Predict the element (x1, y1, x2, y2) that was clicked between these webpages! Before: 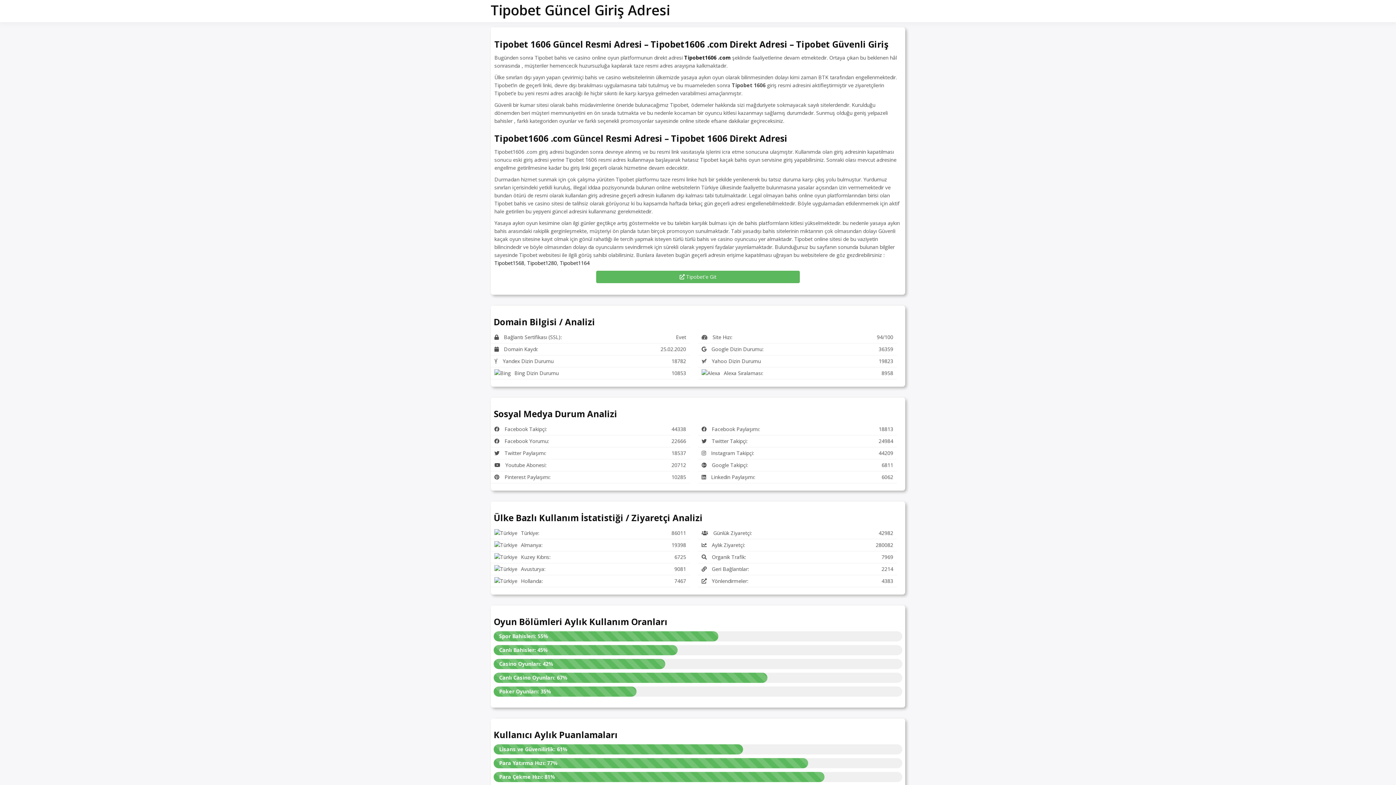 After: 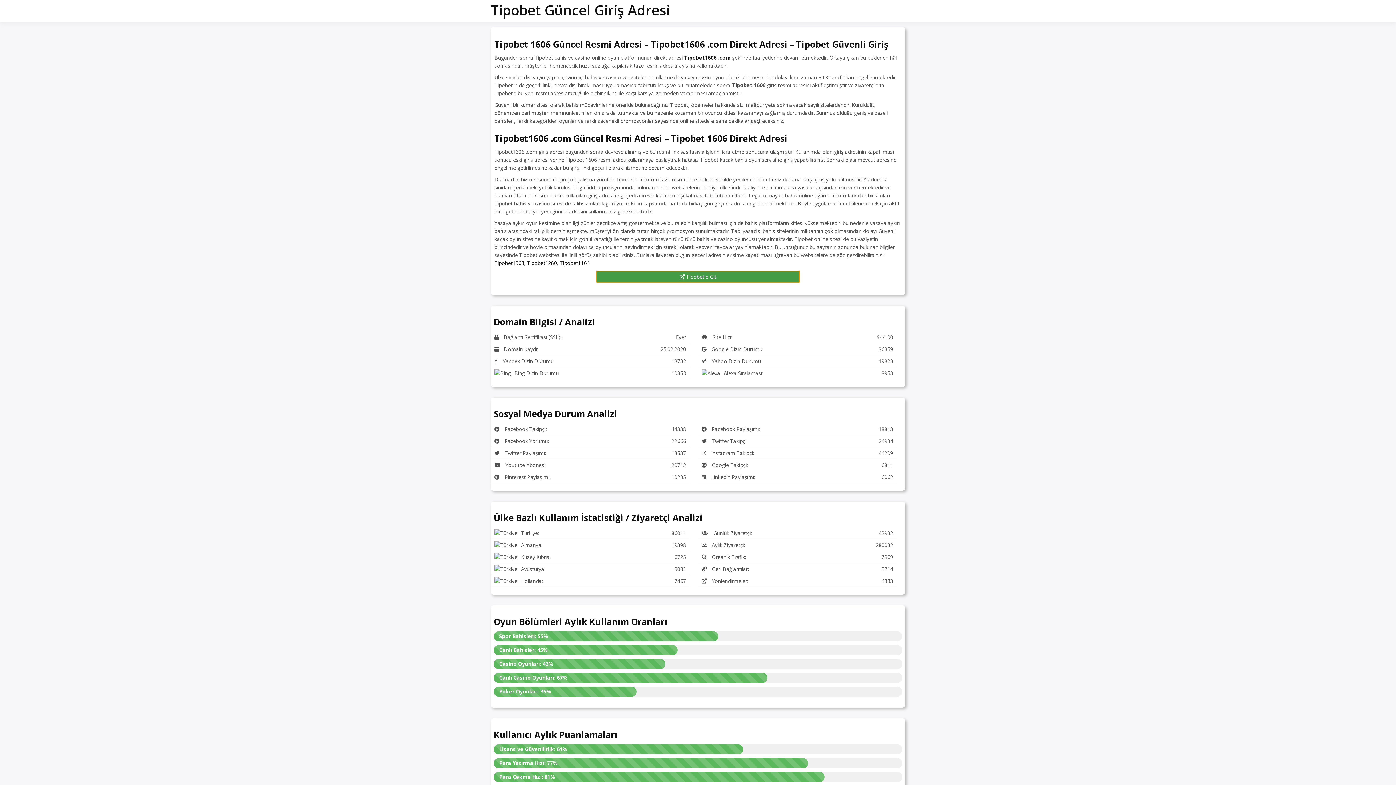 Action: bbox: (596, 273, 800, 279) label:  Tipobet'e Git